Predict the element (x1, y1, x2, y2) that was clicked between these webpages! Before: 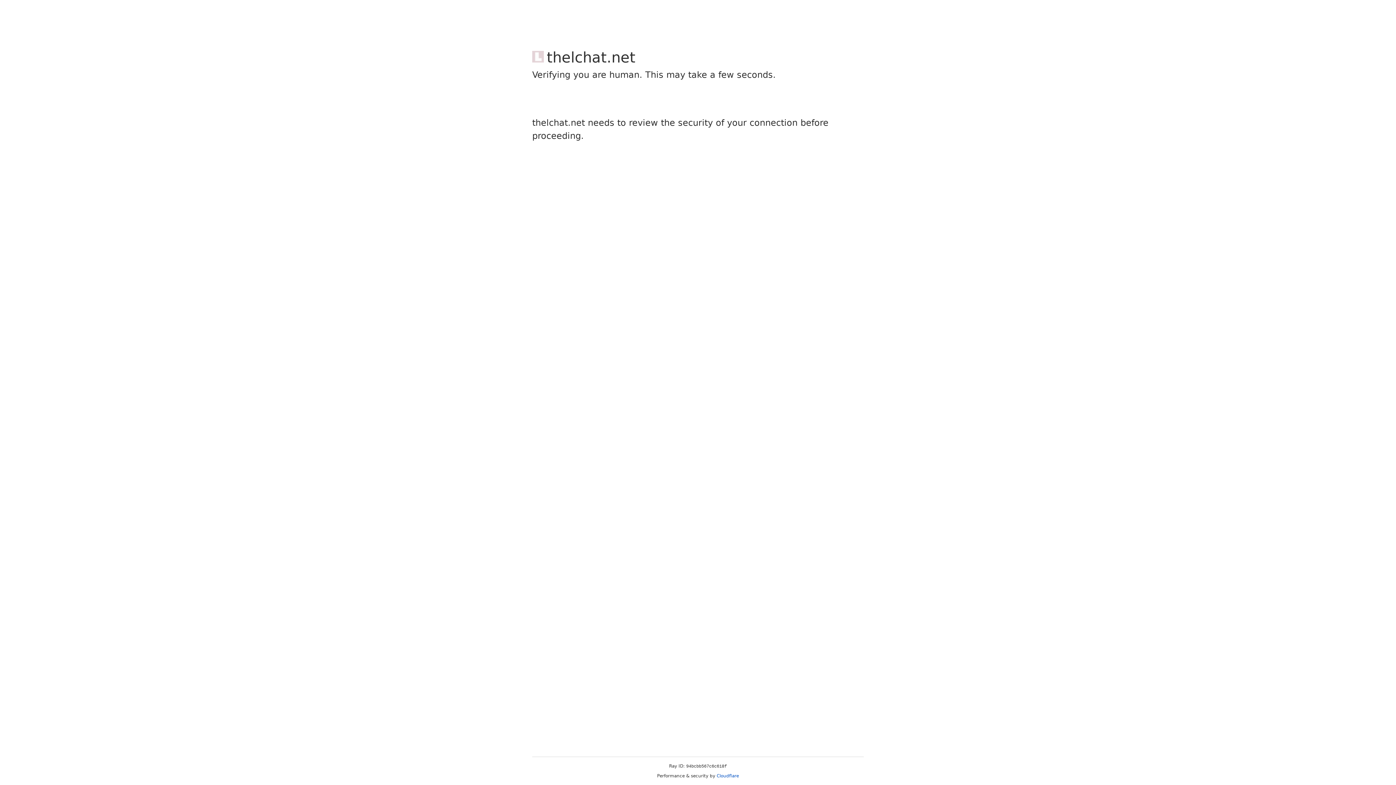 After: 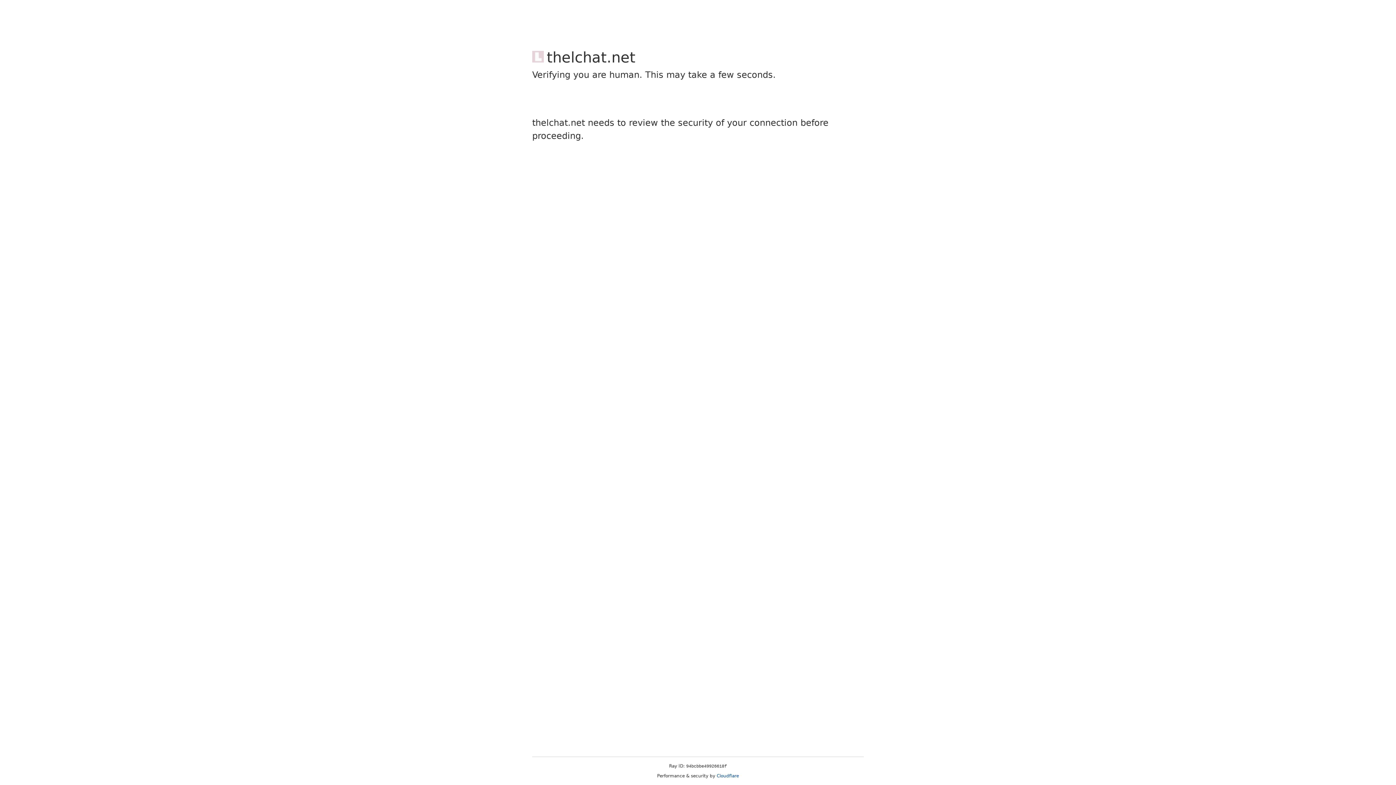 Action: label: Cloudflare bbox: (716, 773, 739, 778)